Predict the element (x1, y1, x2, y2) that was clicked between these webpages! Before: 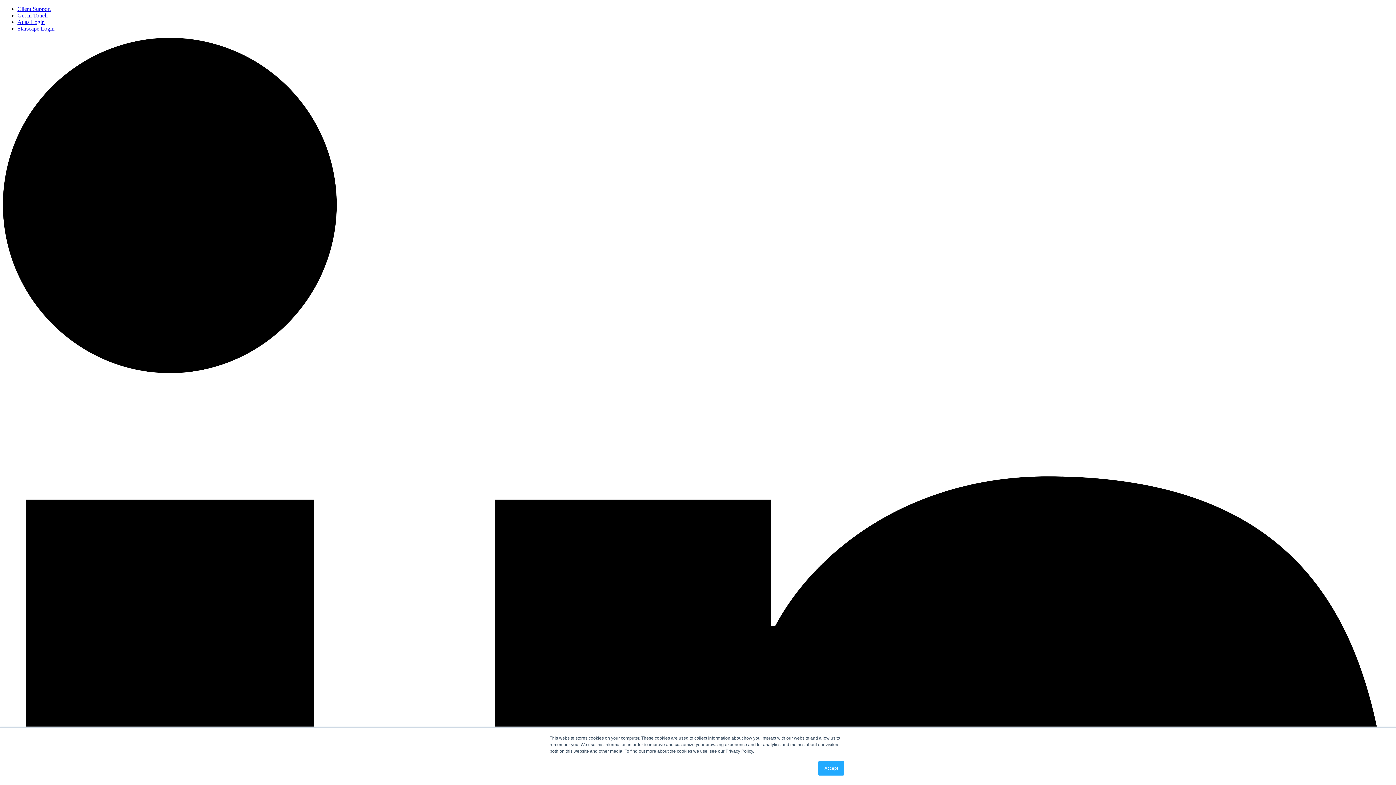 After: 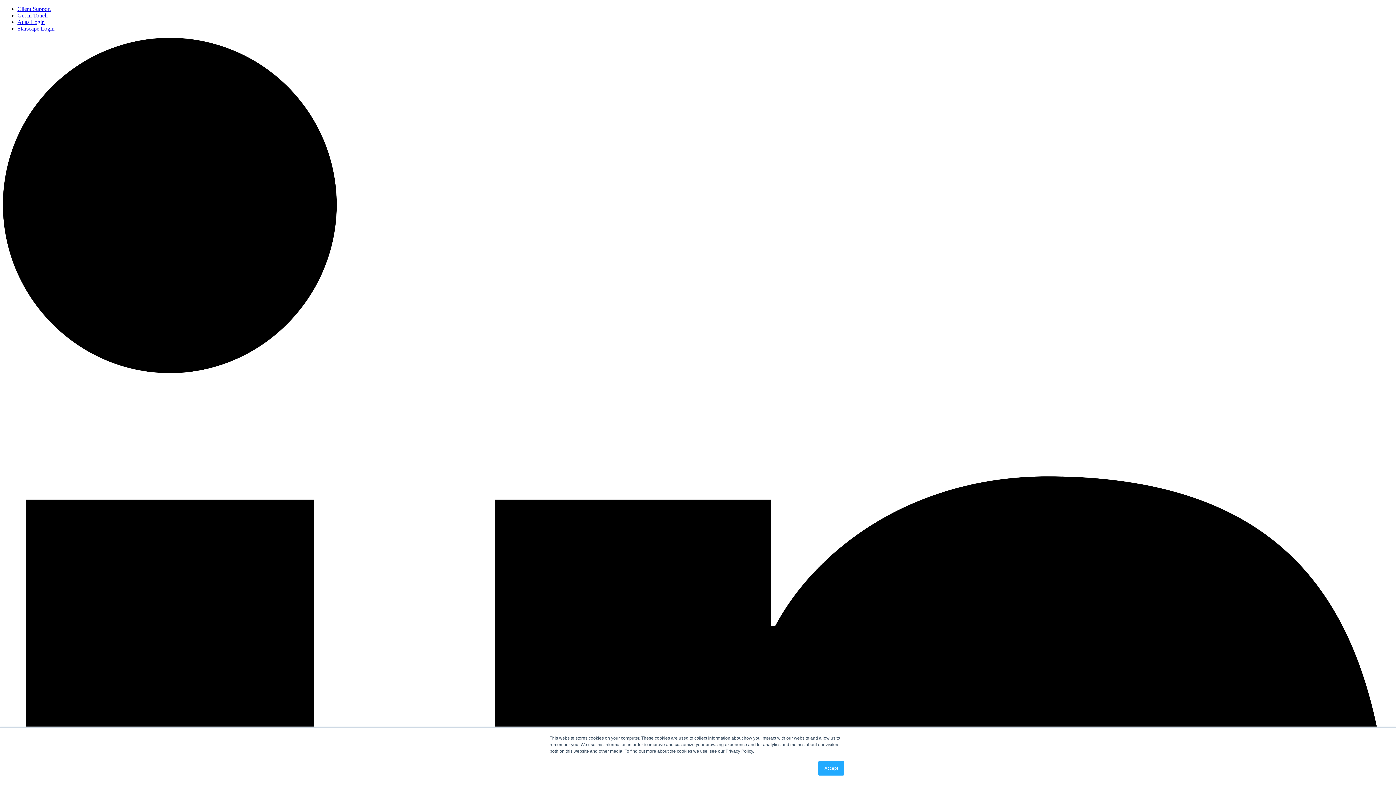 Action: label: Atlas Login bbox: (17, 18, 44, 25)